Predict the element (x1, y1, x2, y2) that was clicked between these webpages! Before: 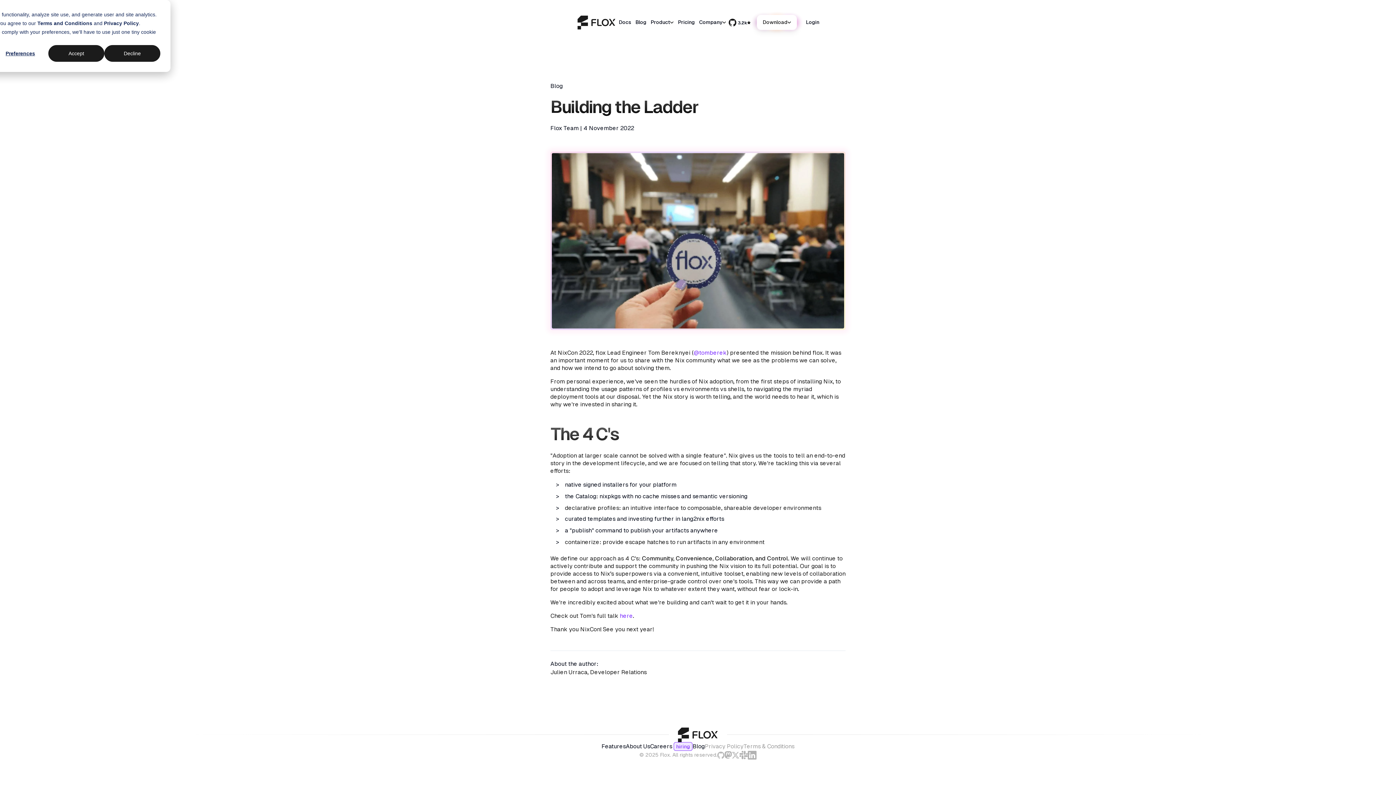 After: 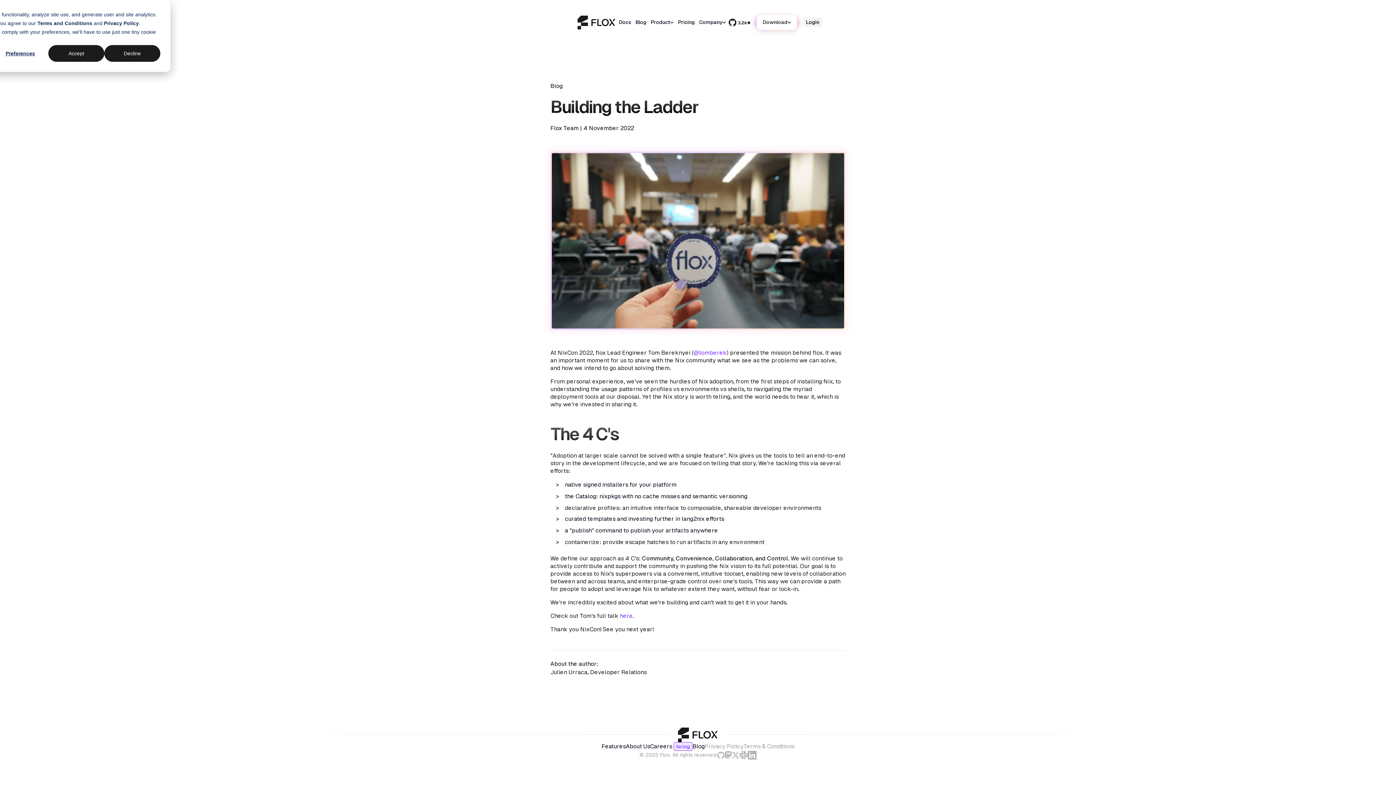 Action: label: Login bbox: (803, 17, 822, 26)